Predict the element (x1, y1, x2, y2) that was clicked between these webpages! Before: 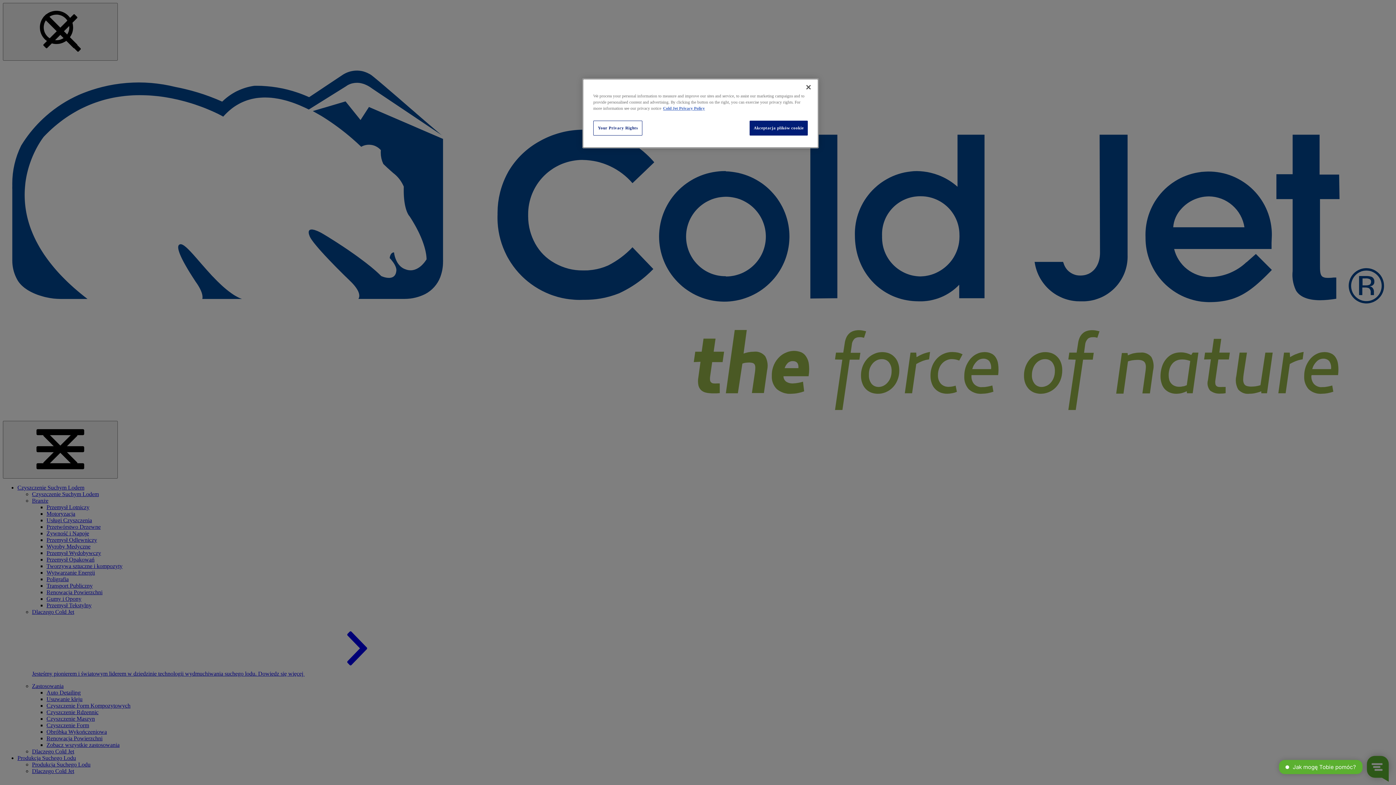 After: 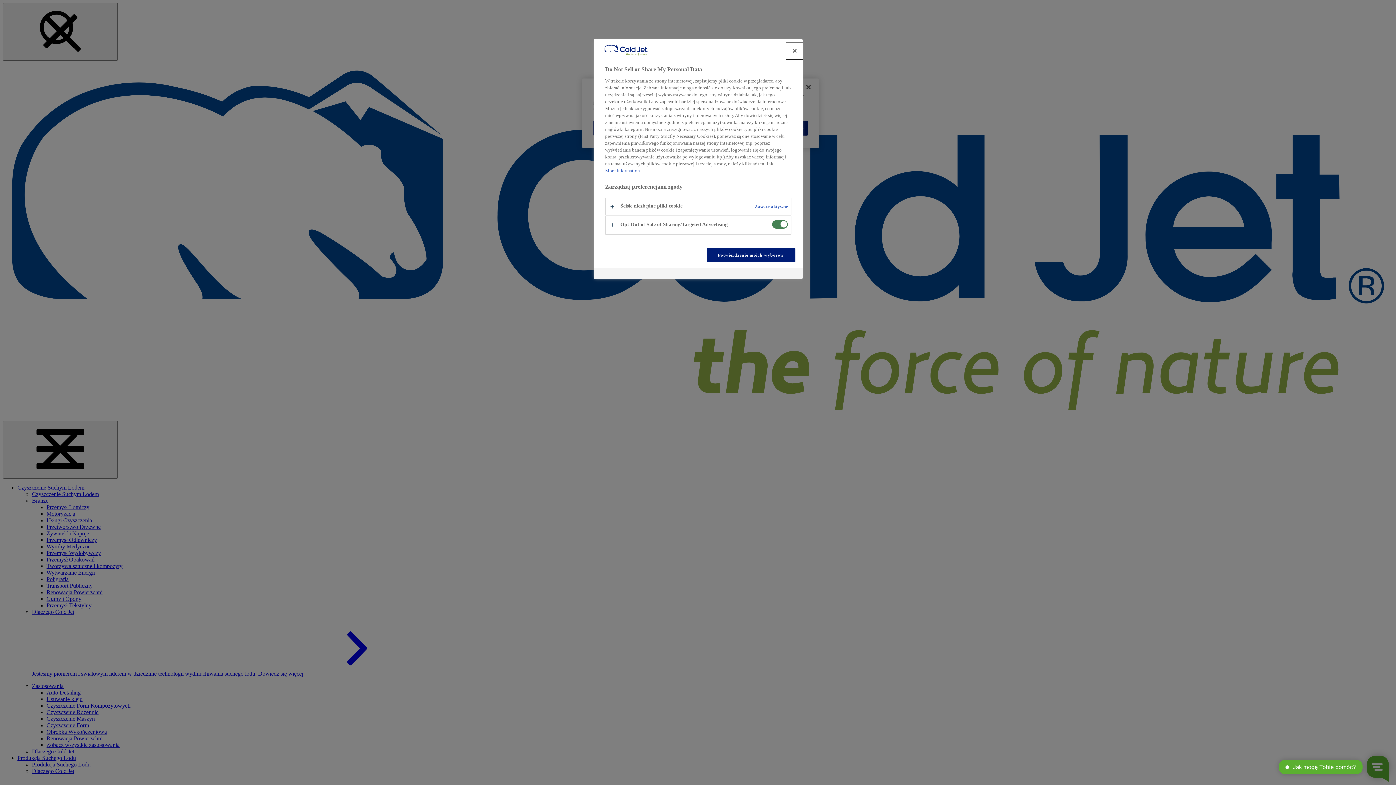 Action: label: Your Privacy Rights bbox: (593, 120, 642, 135)